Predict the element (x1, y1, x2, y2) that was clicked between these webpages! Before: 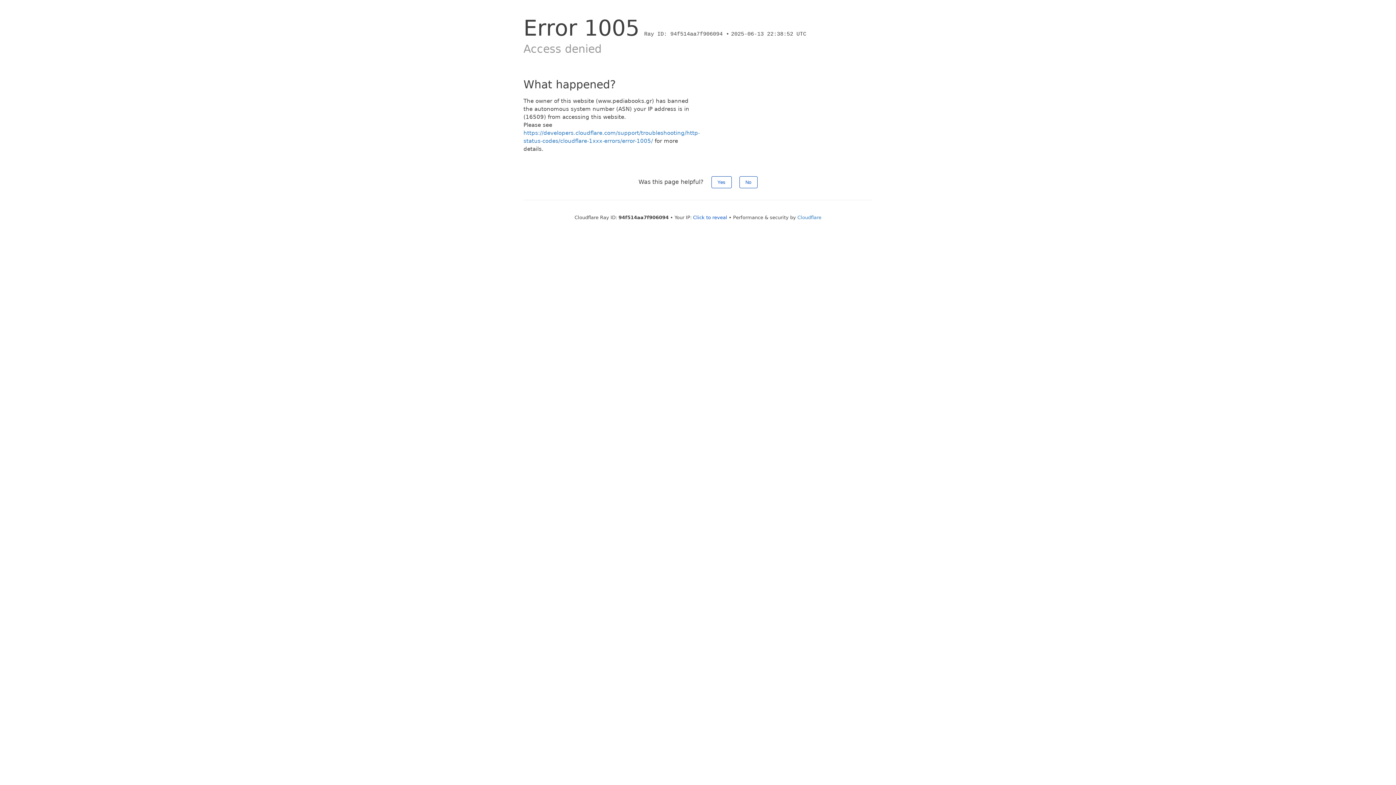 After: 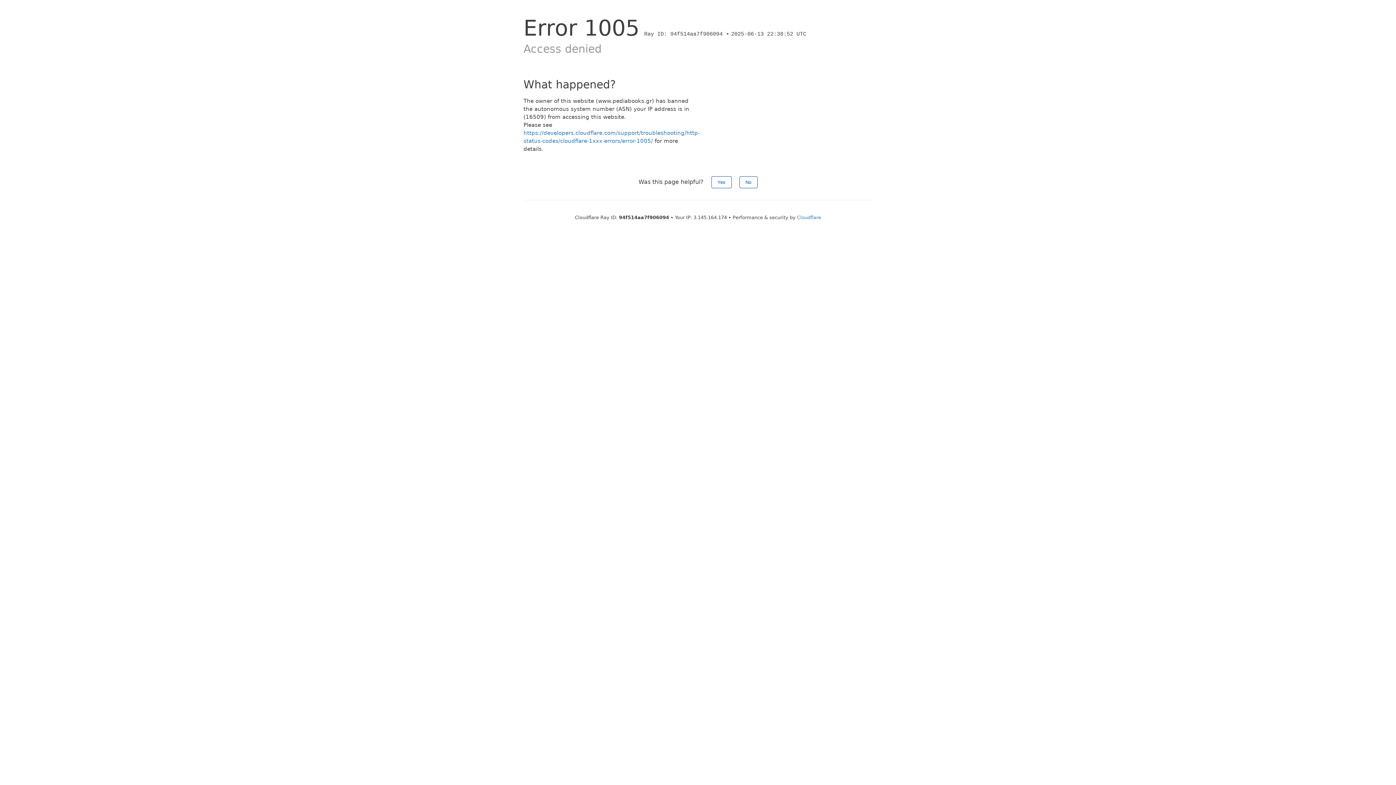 Action: label: Click to reveal bbox: (693, 214, 727, 220)